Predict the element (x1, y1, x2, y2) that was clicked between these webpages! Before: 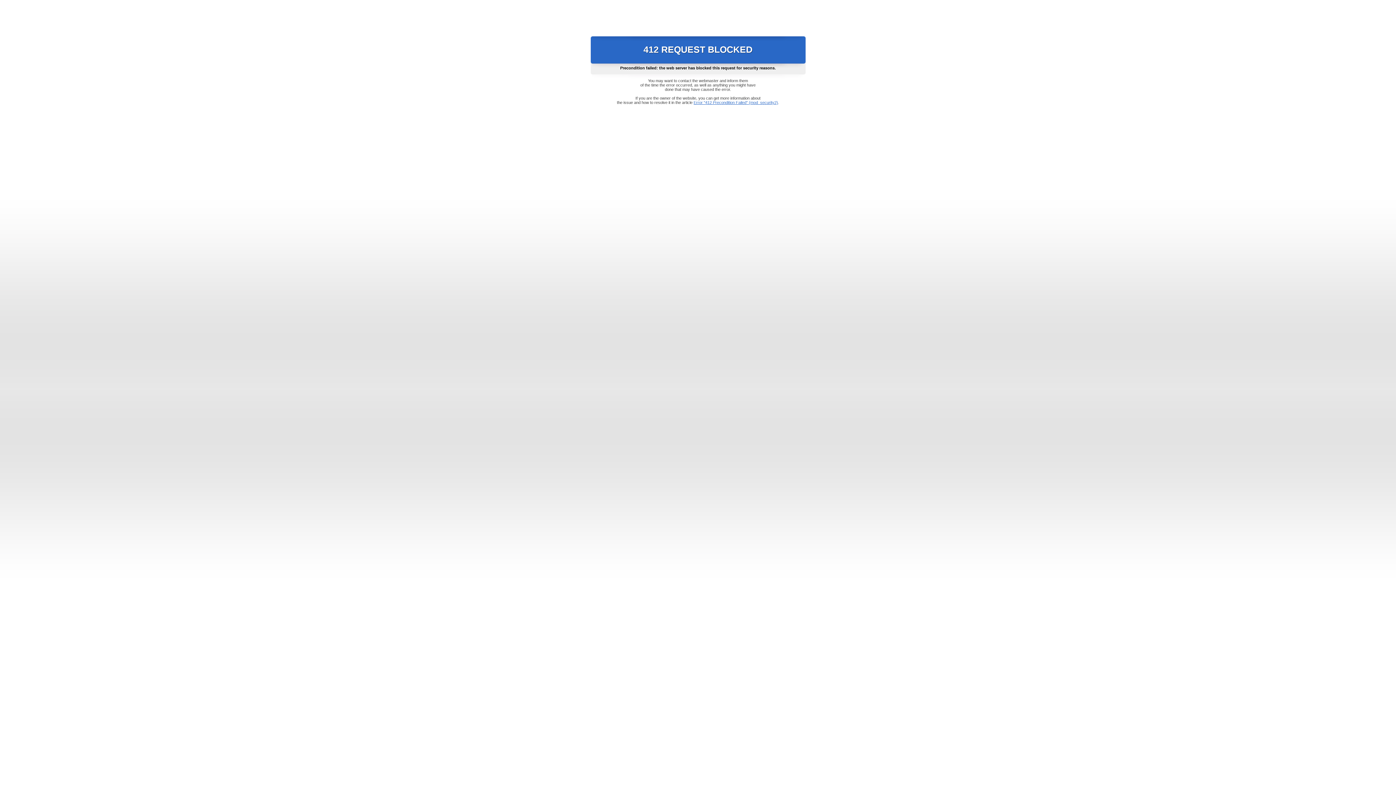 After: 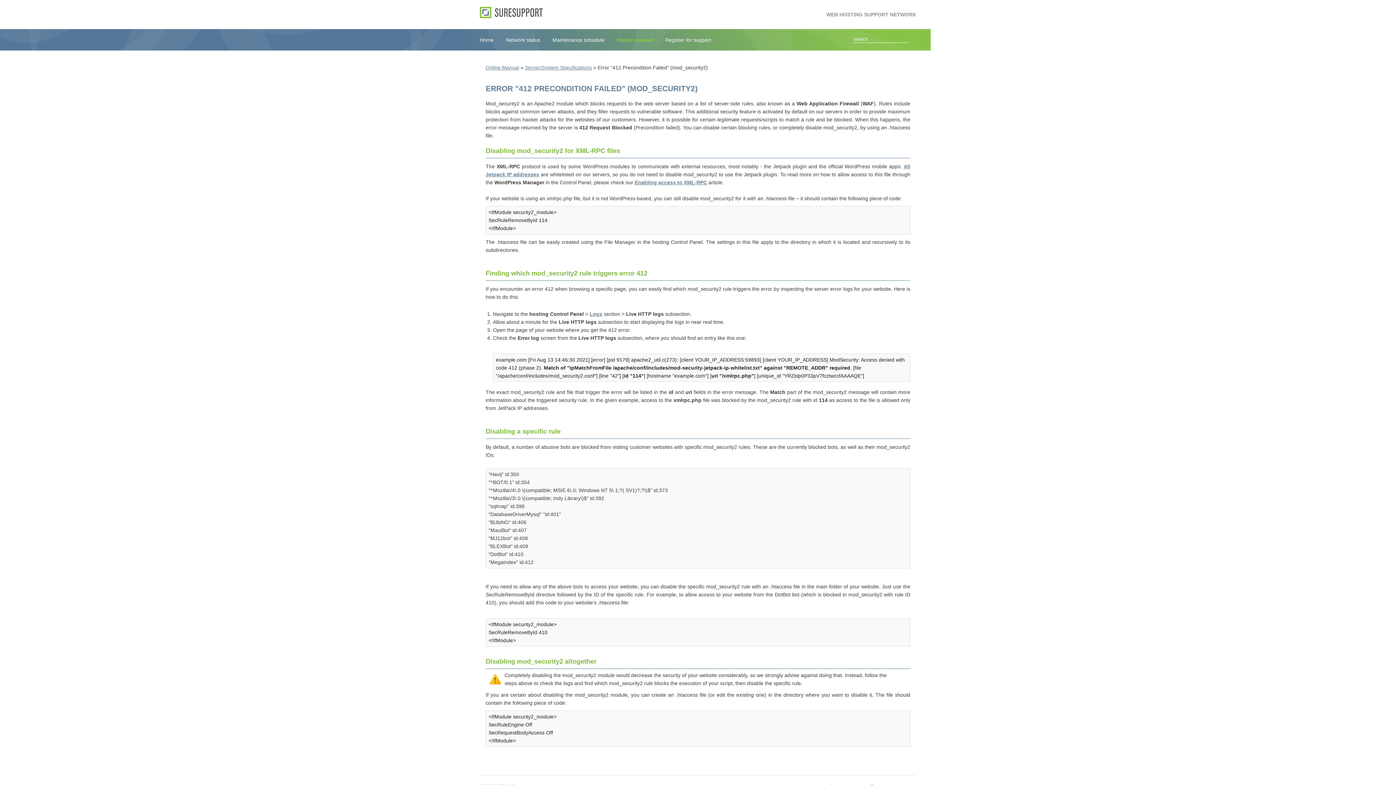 Action: label: Error "412 Precondition Failed" (mod_security2) bbox: (693, 100, 778, 104)